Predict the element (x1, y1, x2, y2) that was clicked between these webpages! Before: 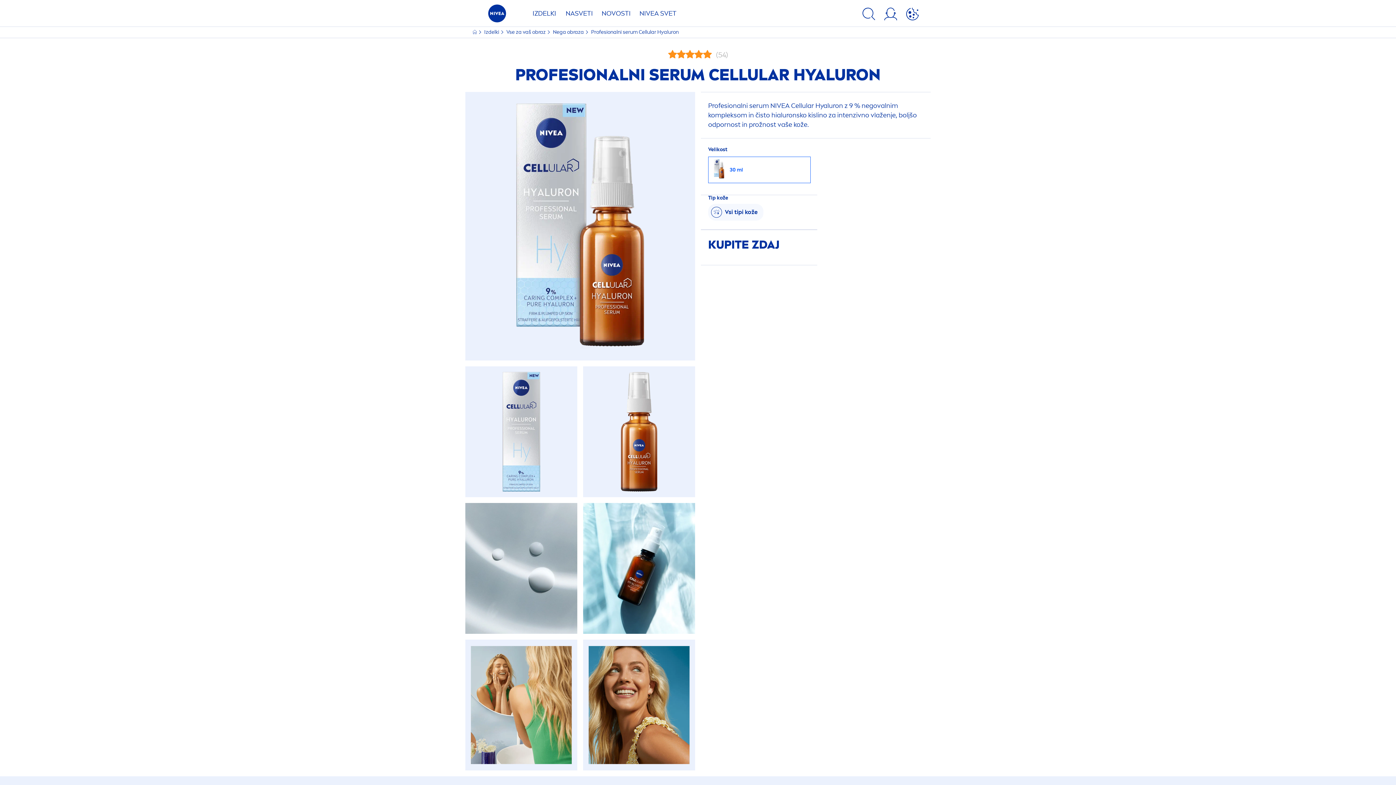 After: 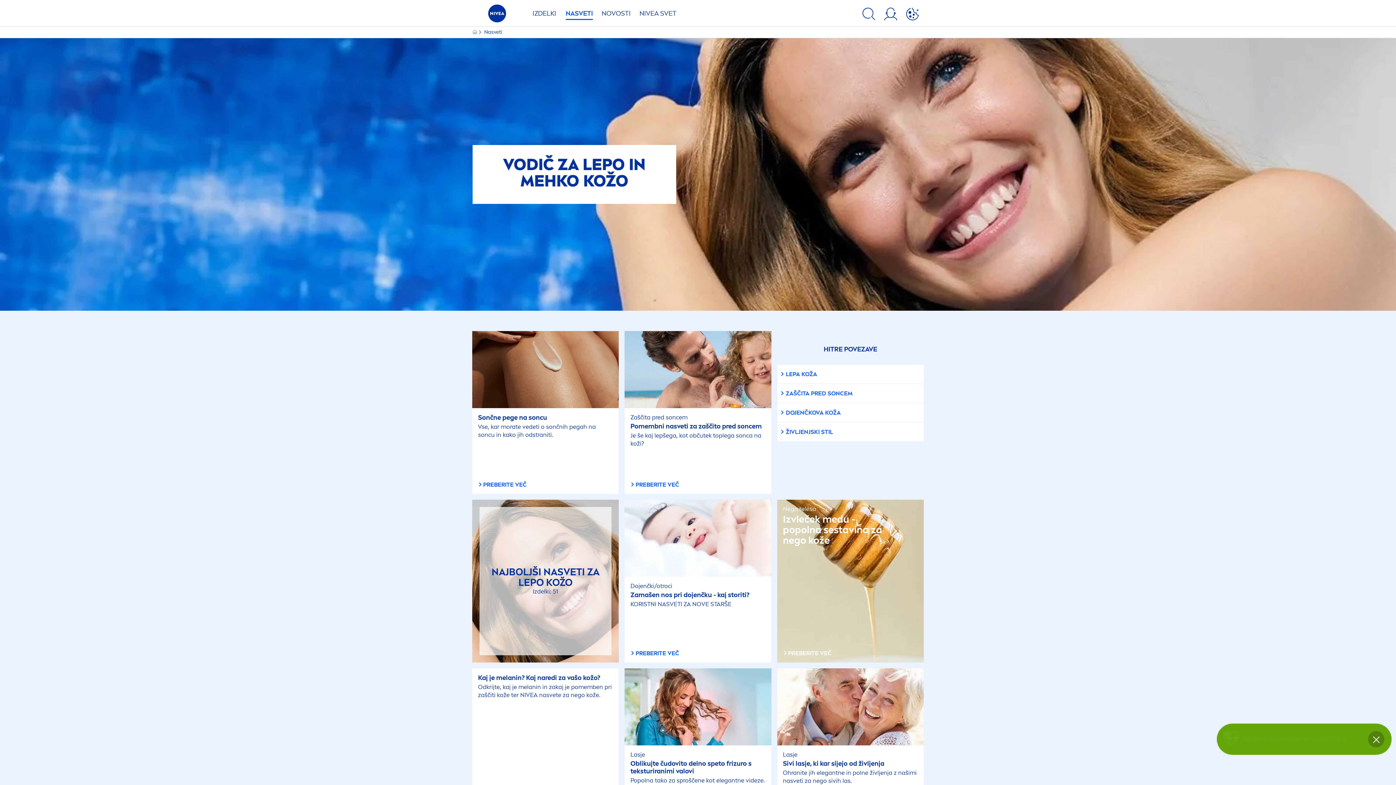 Action: label: NASVETI bbox: (562, 4, 596, 26)